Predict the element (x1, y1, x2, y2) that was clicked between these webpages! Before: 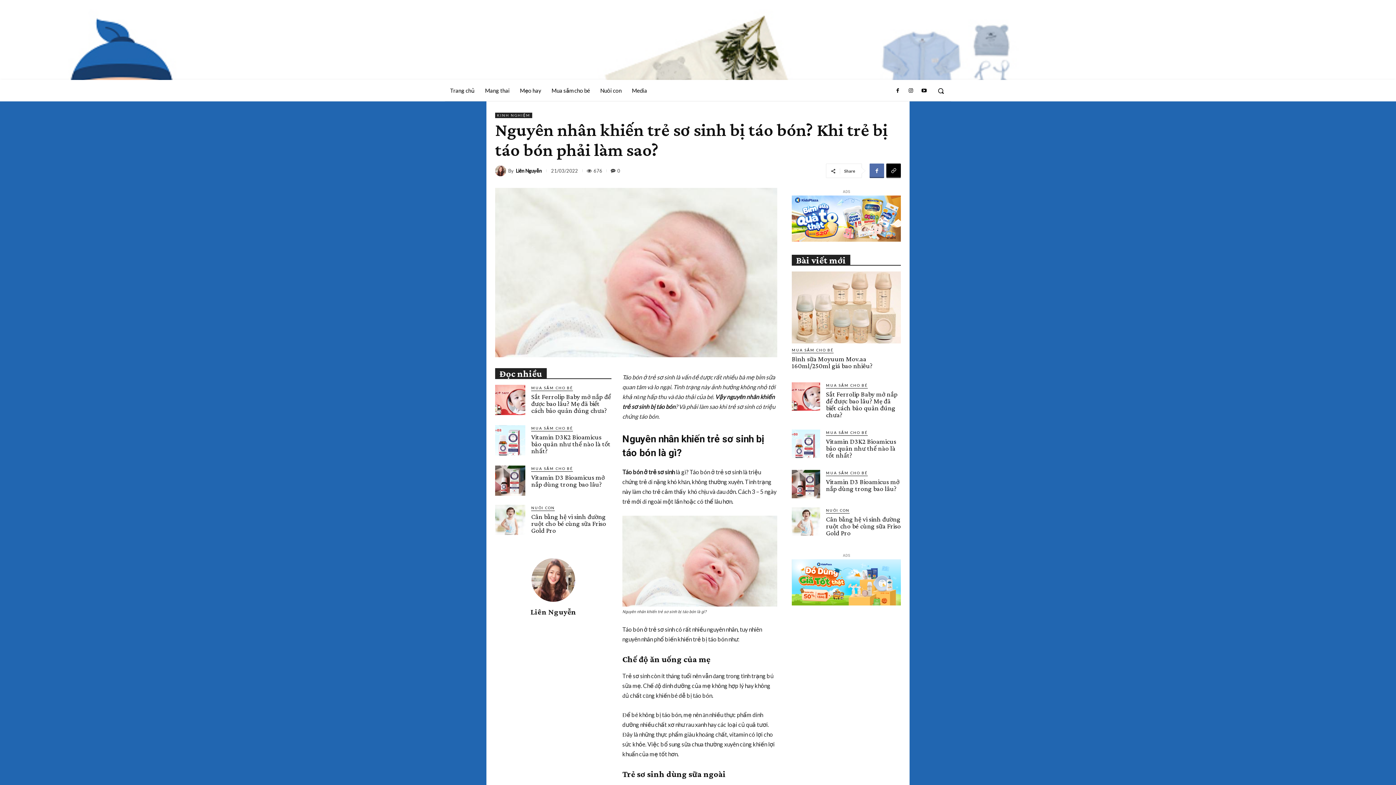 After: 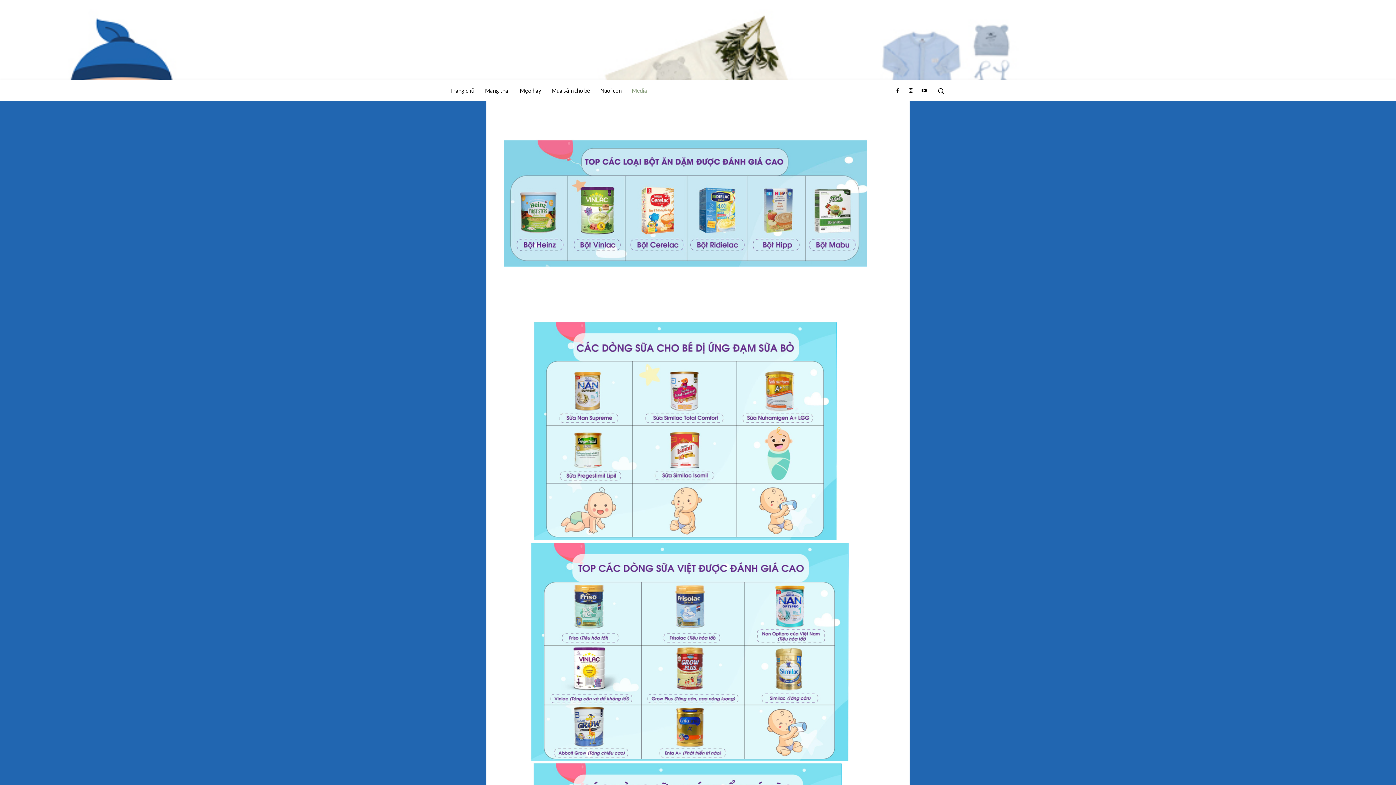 Action: bbox: (626, 80, 652, 101) label: Media